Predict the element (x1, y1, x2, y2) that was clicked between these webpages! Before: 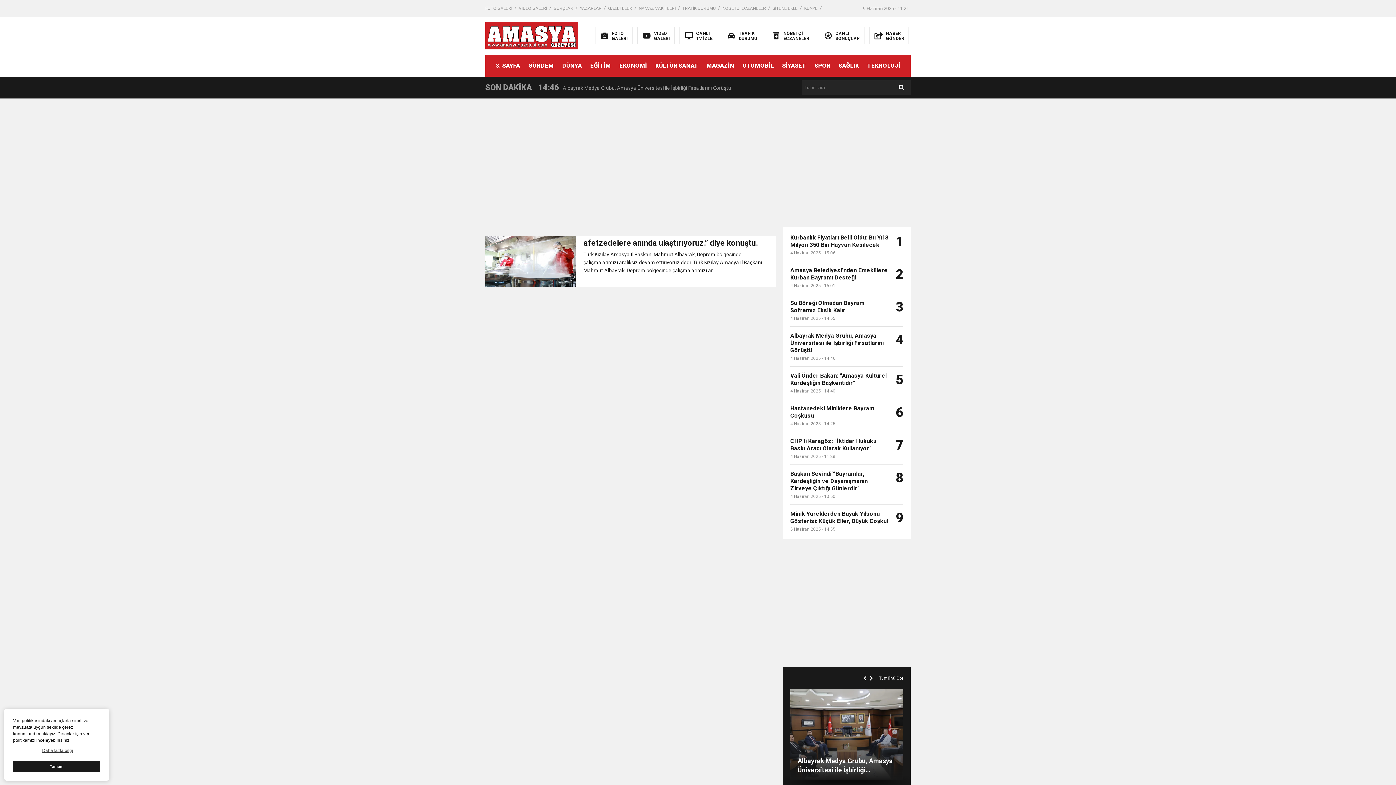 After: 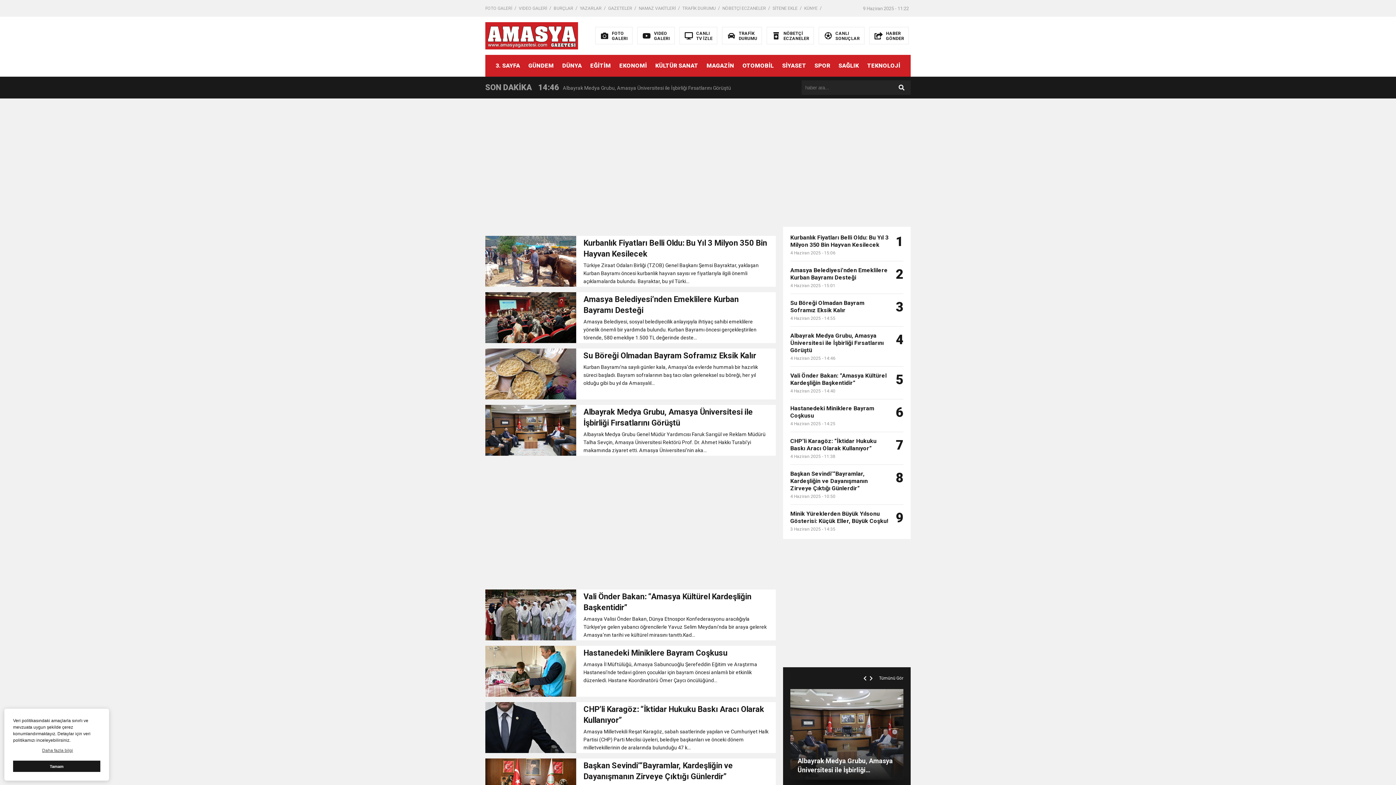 Action: bbox: (892, 80, 910, 94)